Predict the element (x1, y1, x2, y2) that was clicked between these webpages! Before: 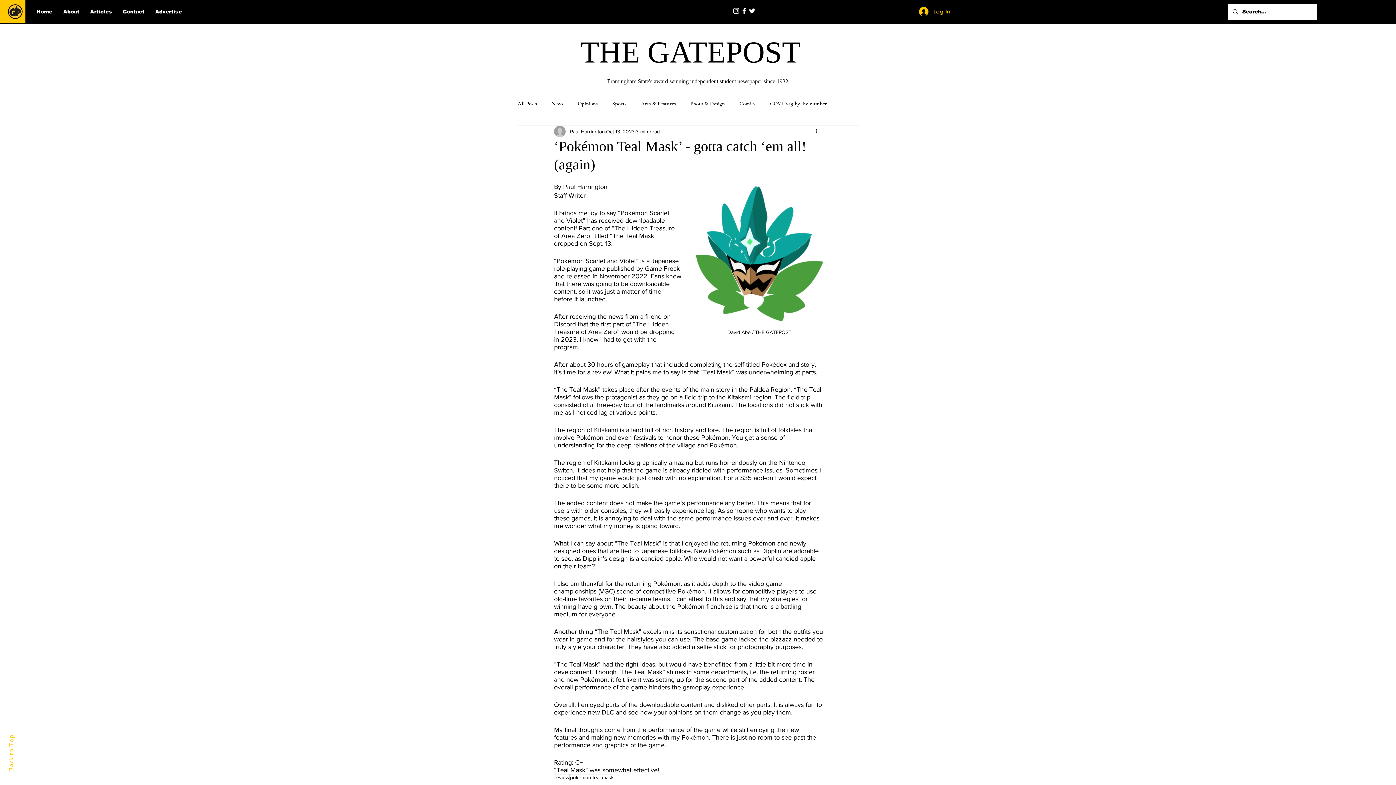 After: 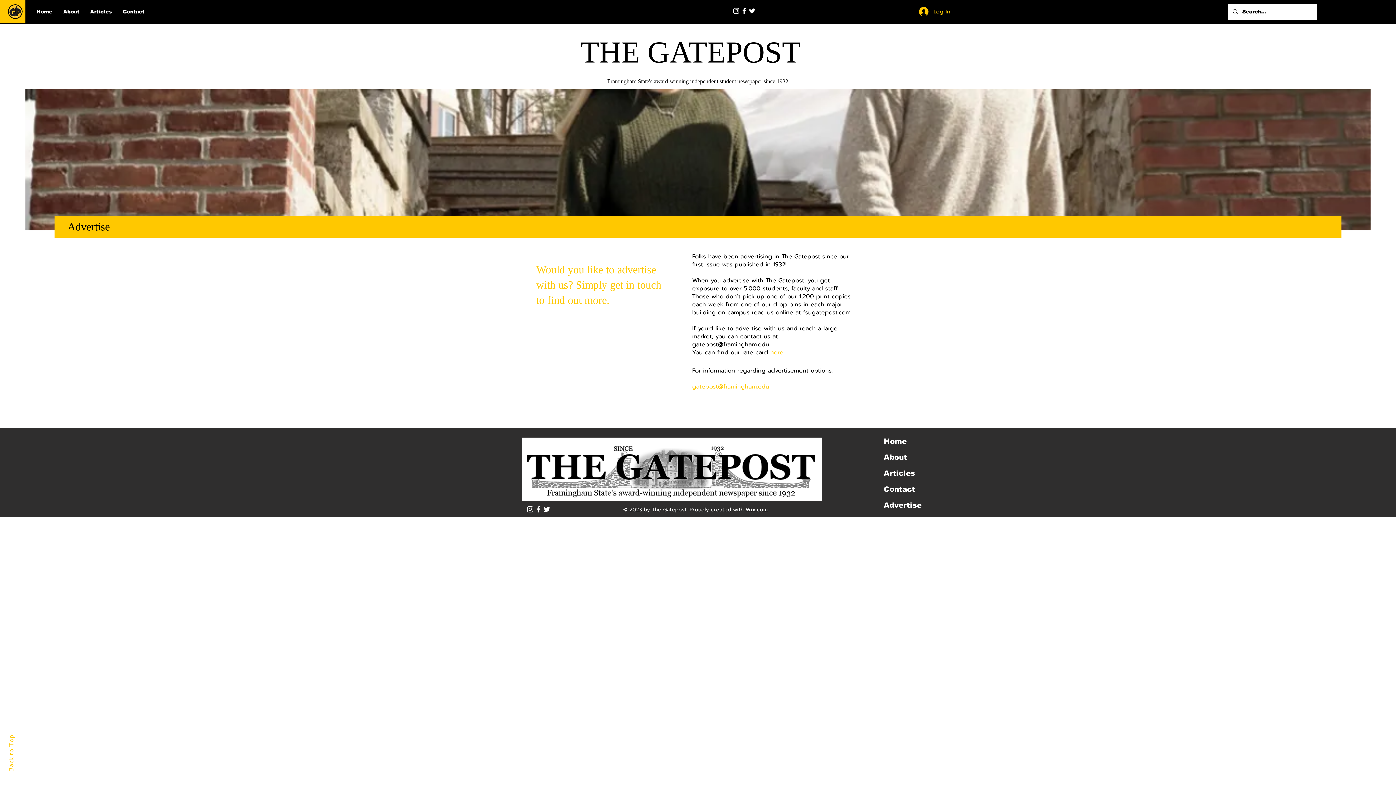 Action: label: Advertise bbox: (149, 5, 187, 17)